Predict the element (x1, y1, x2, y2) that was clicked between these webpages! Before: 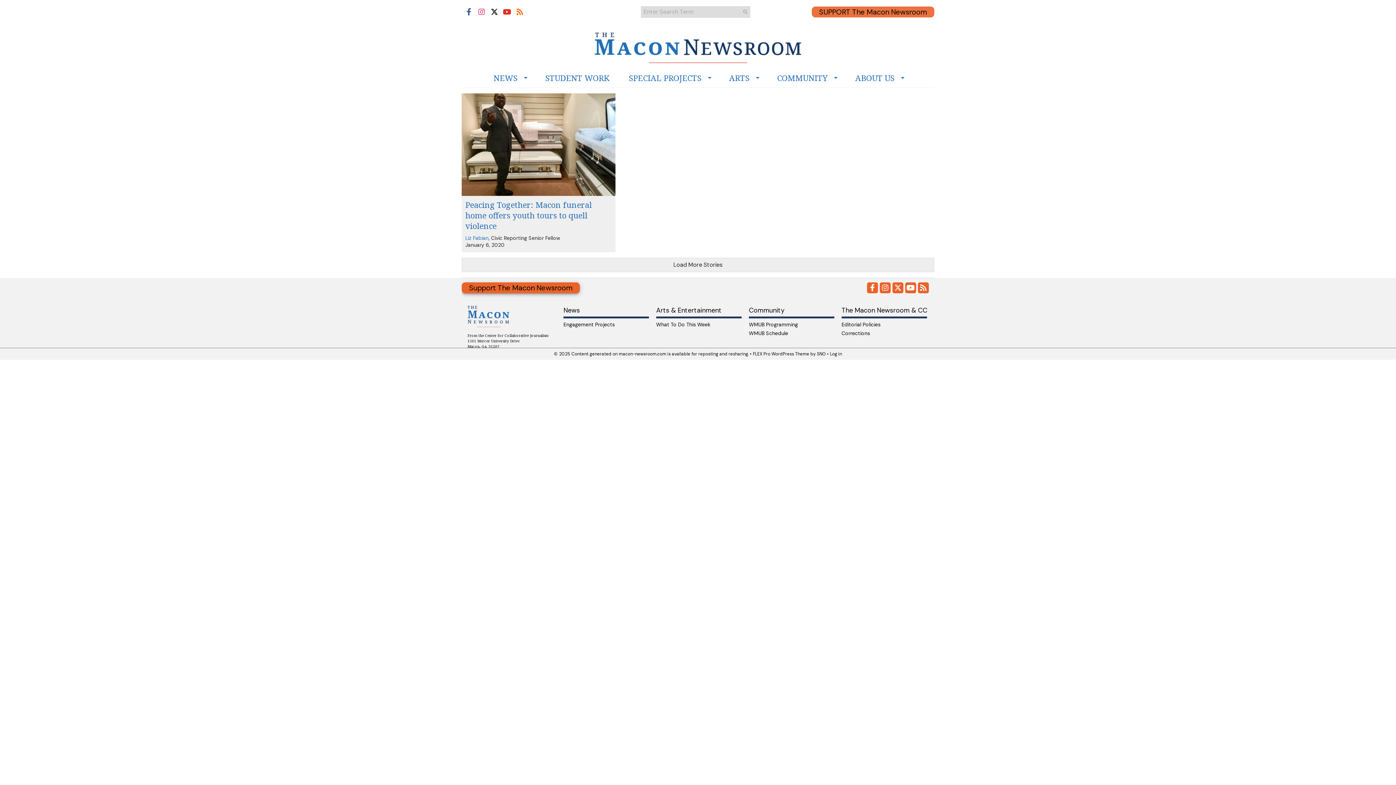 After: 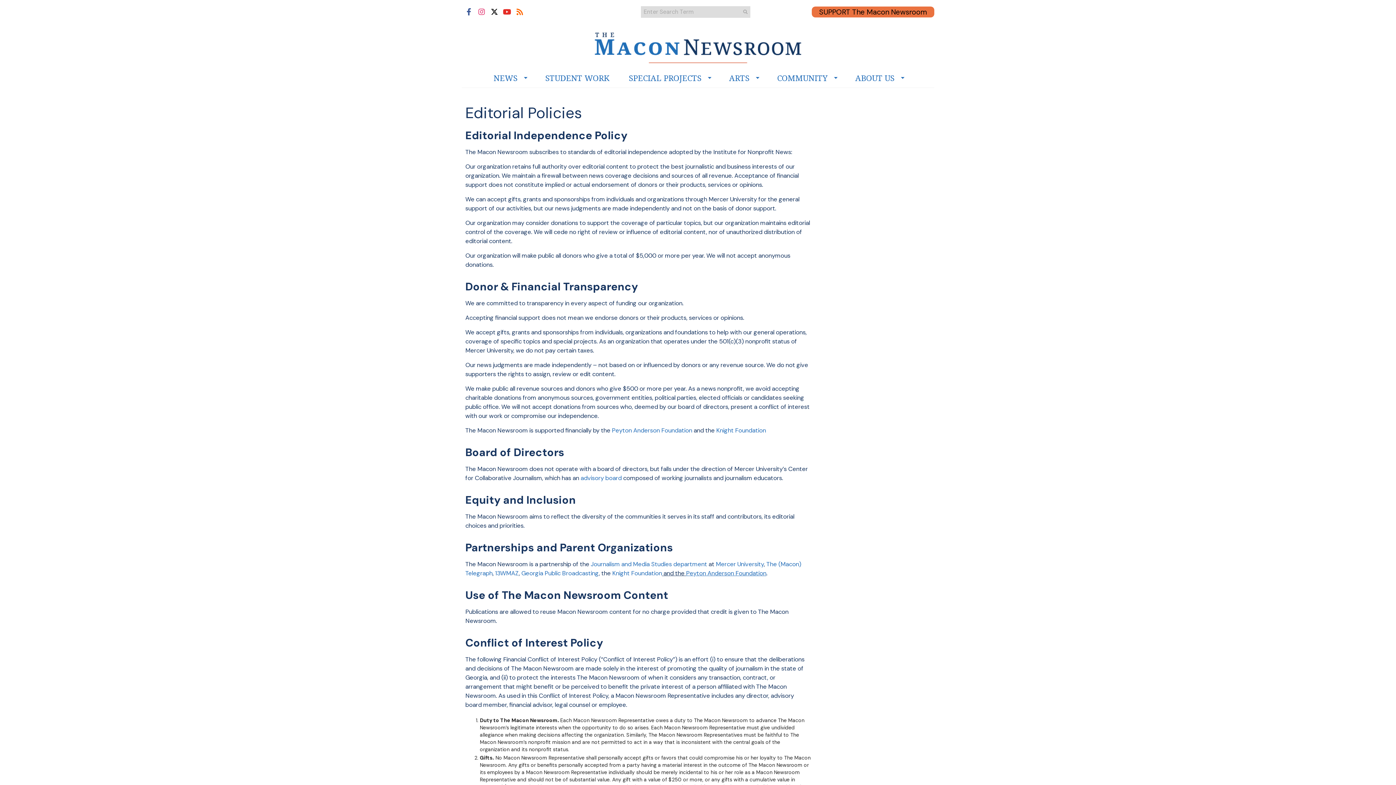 Action: label: Editorial Policies bbox: (841, 320, 927, 329)